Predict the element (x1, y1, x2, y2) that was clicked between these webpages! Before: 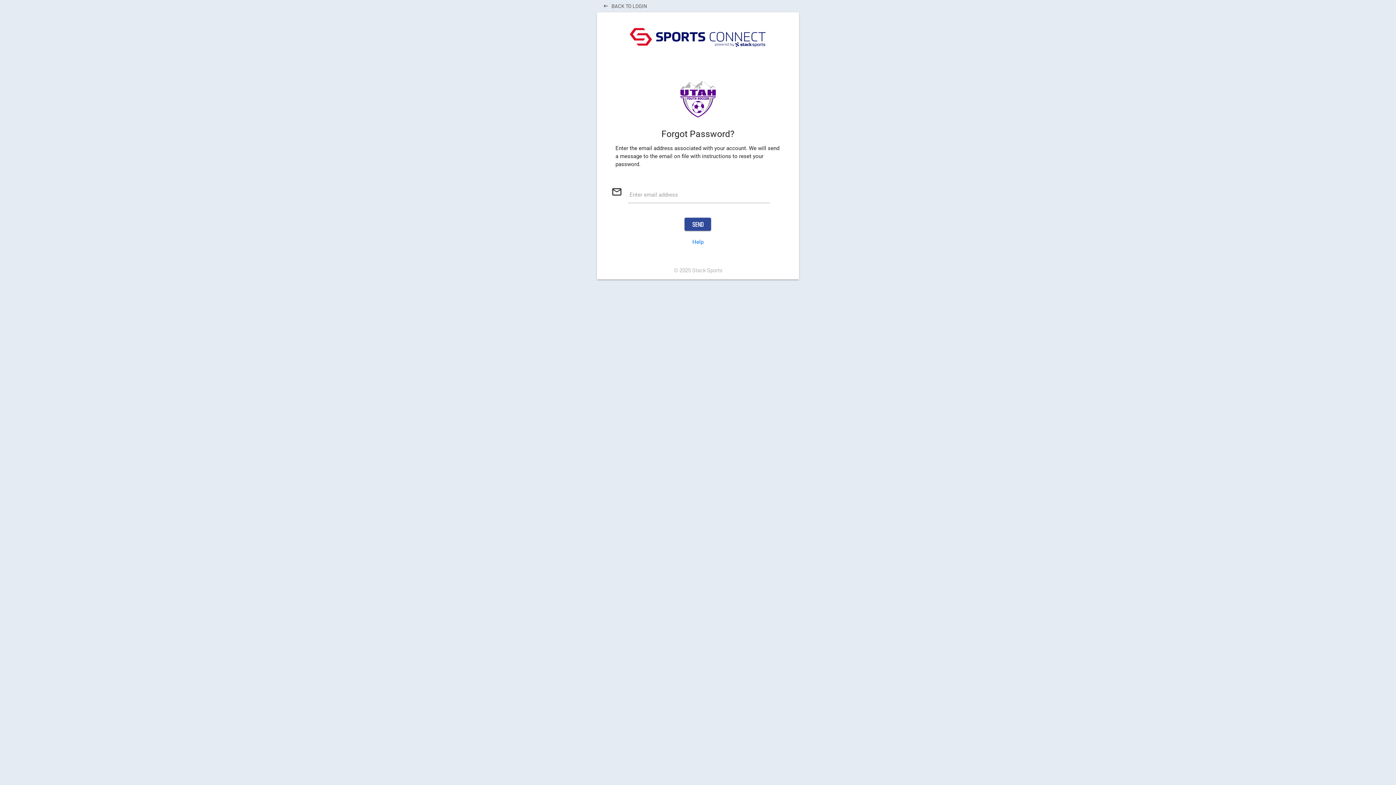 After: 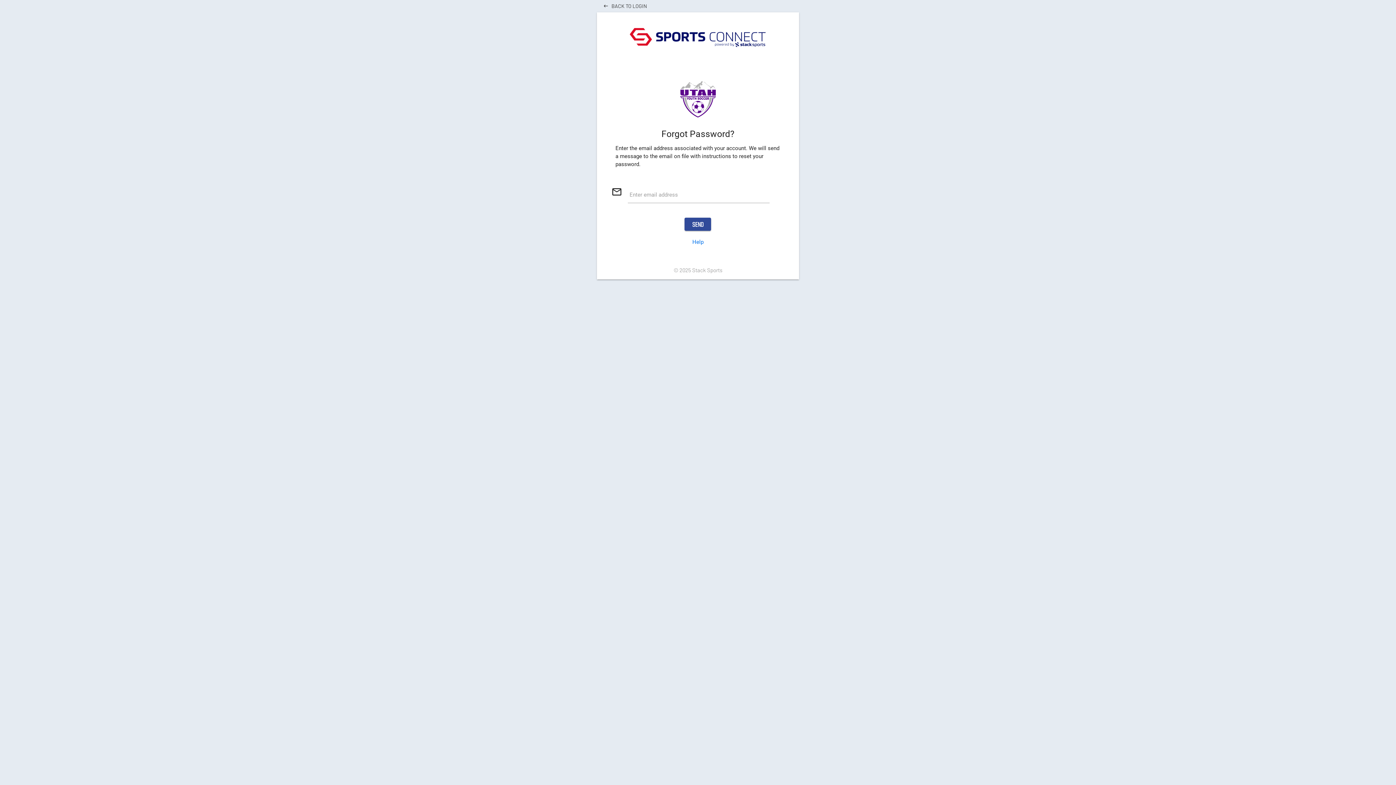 Action: bbox: (629, 23, 766, 52)